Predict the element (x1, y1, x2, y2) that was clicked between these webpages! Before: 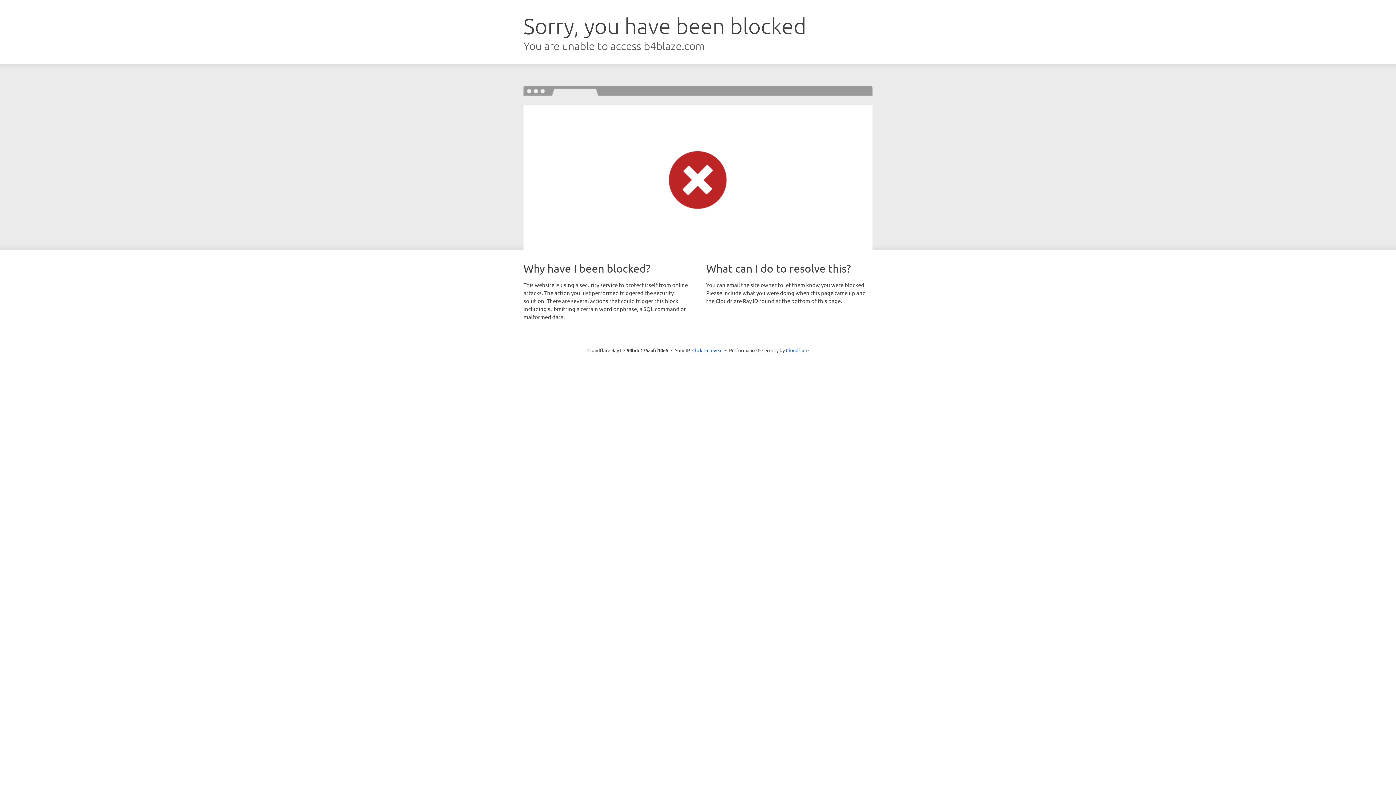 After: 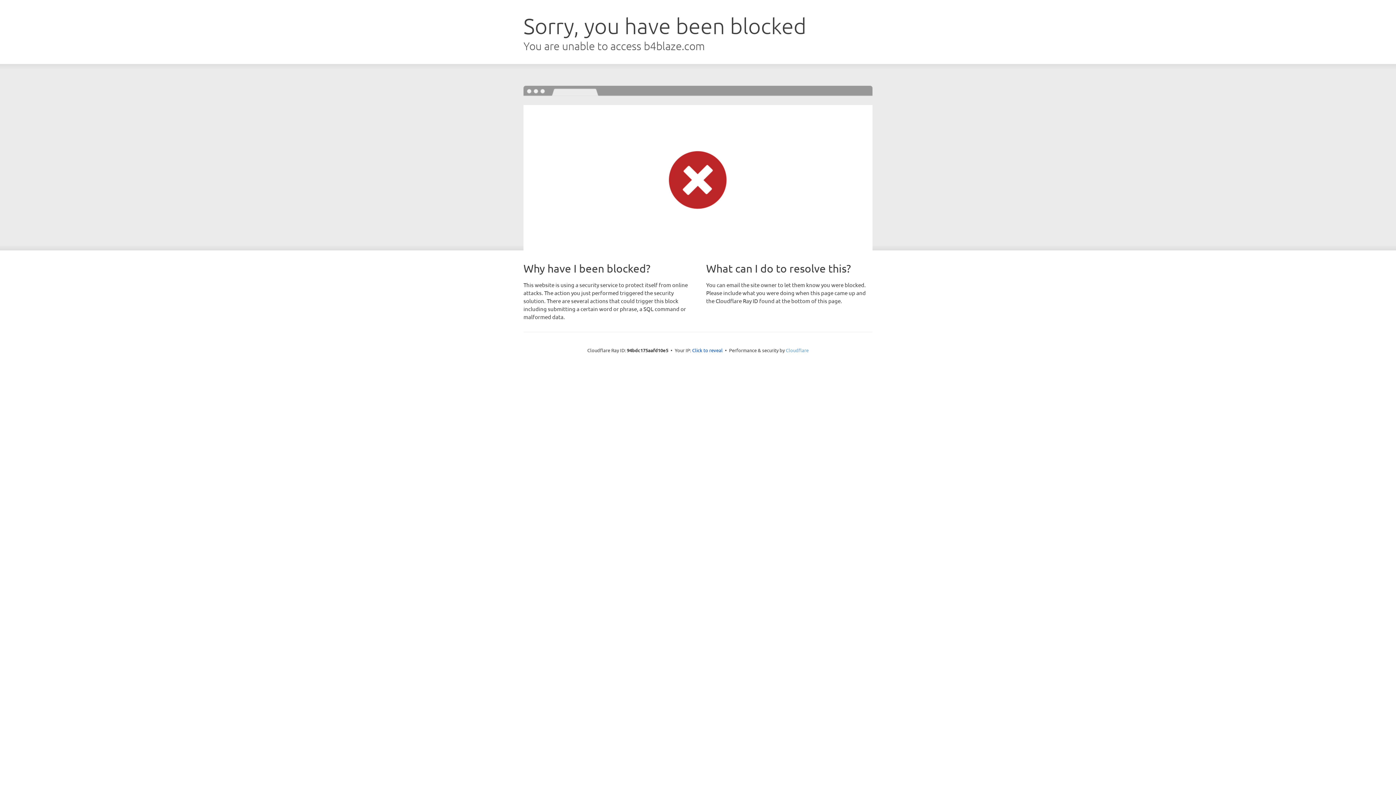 Action: label: Cloudflare bbox: (786, 347, 808, 353)